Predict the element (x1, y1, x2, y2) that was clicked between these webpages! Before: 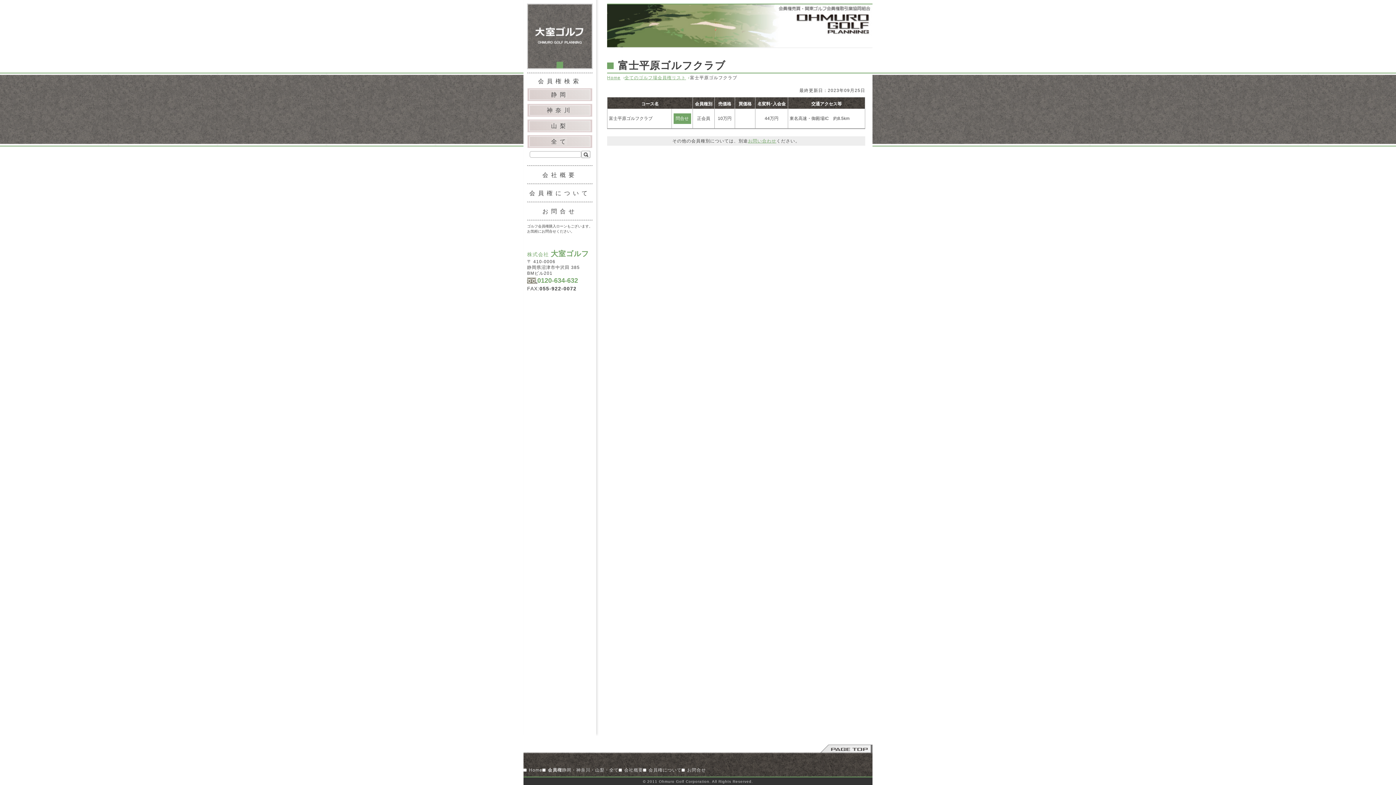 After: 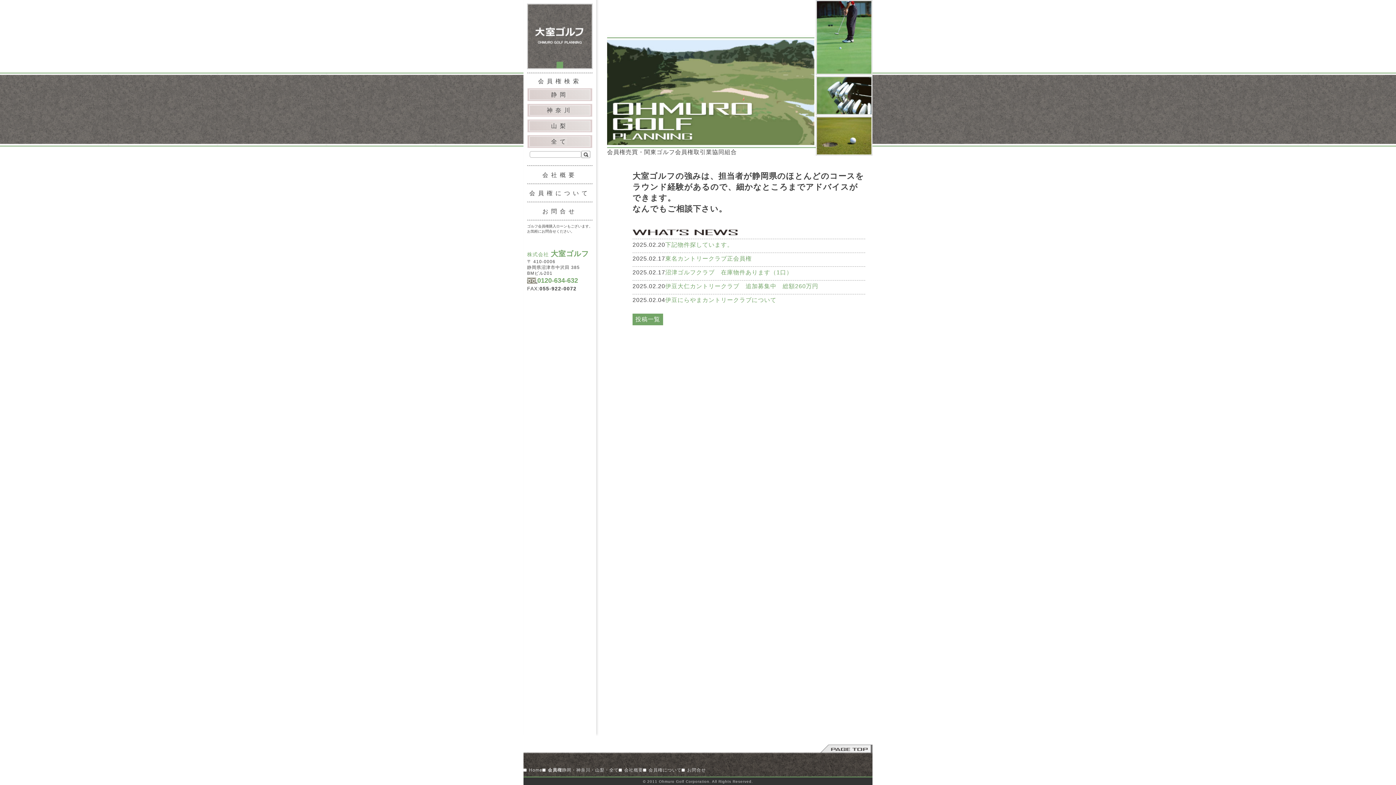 Action: bbox: (607, 75, 624, 80) label: Home